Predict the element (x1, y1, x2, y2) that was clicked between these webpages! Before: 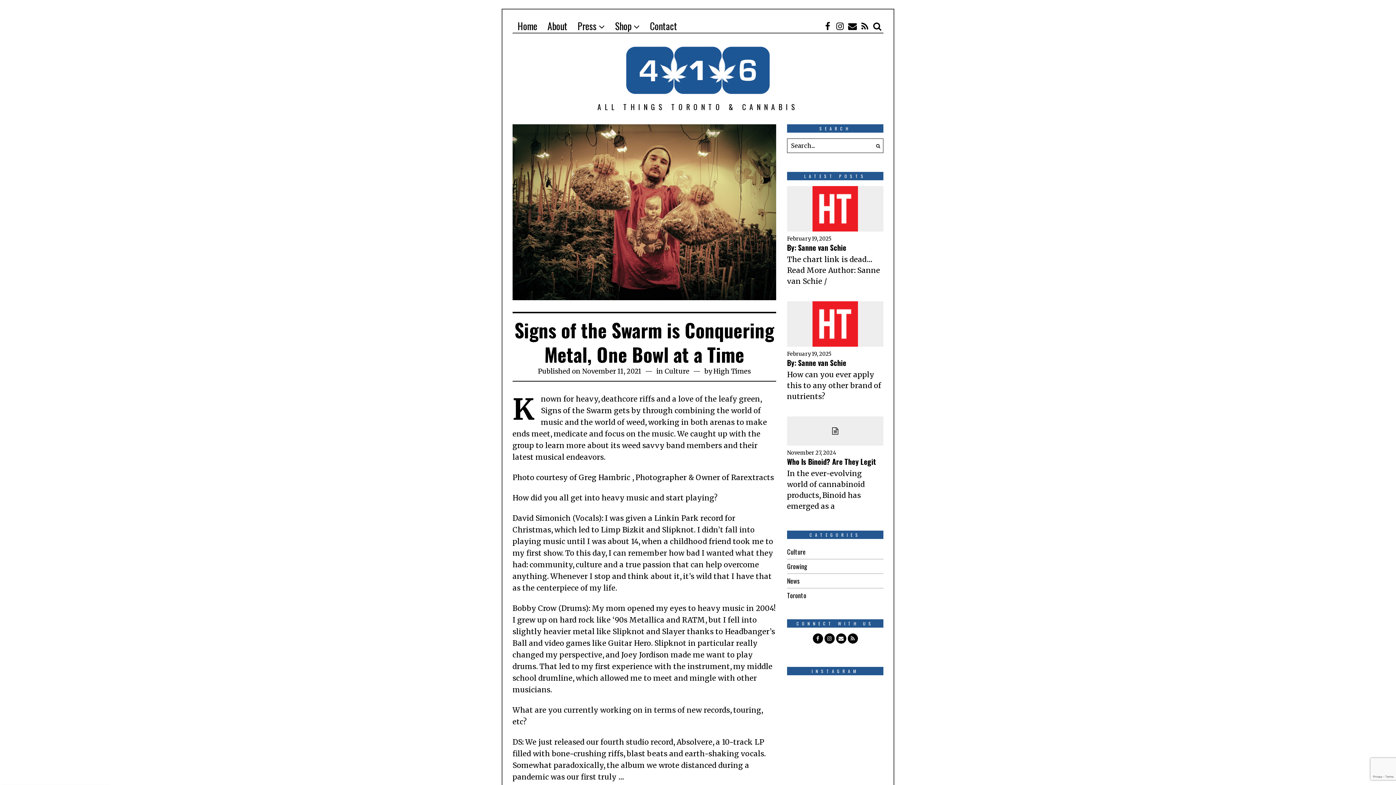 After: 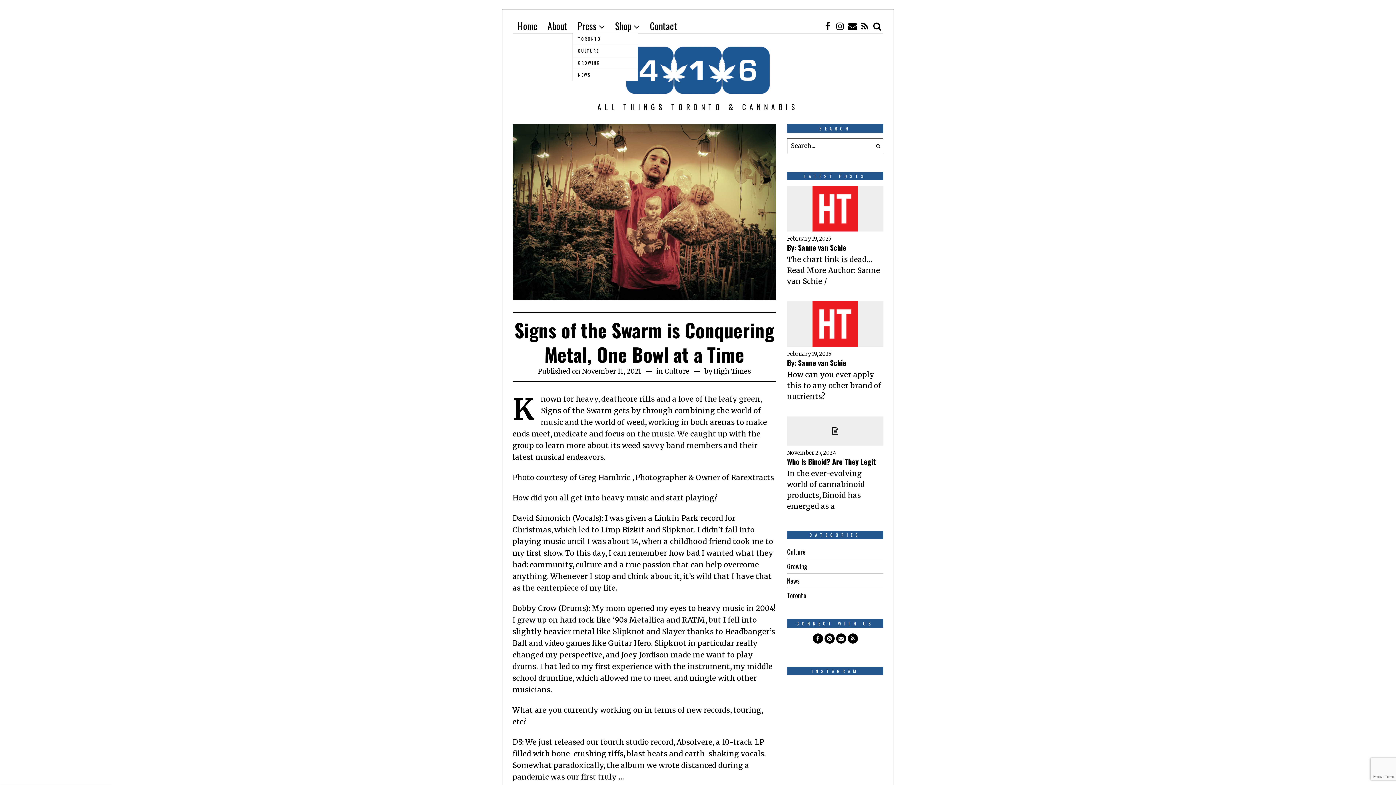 Action: label: Press bbox: (572, 18, 610, 33)